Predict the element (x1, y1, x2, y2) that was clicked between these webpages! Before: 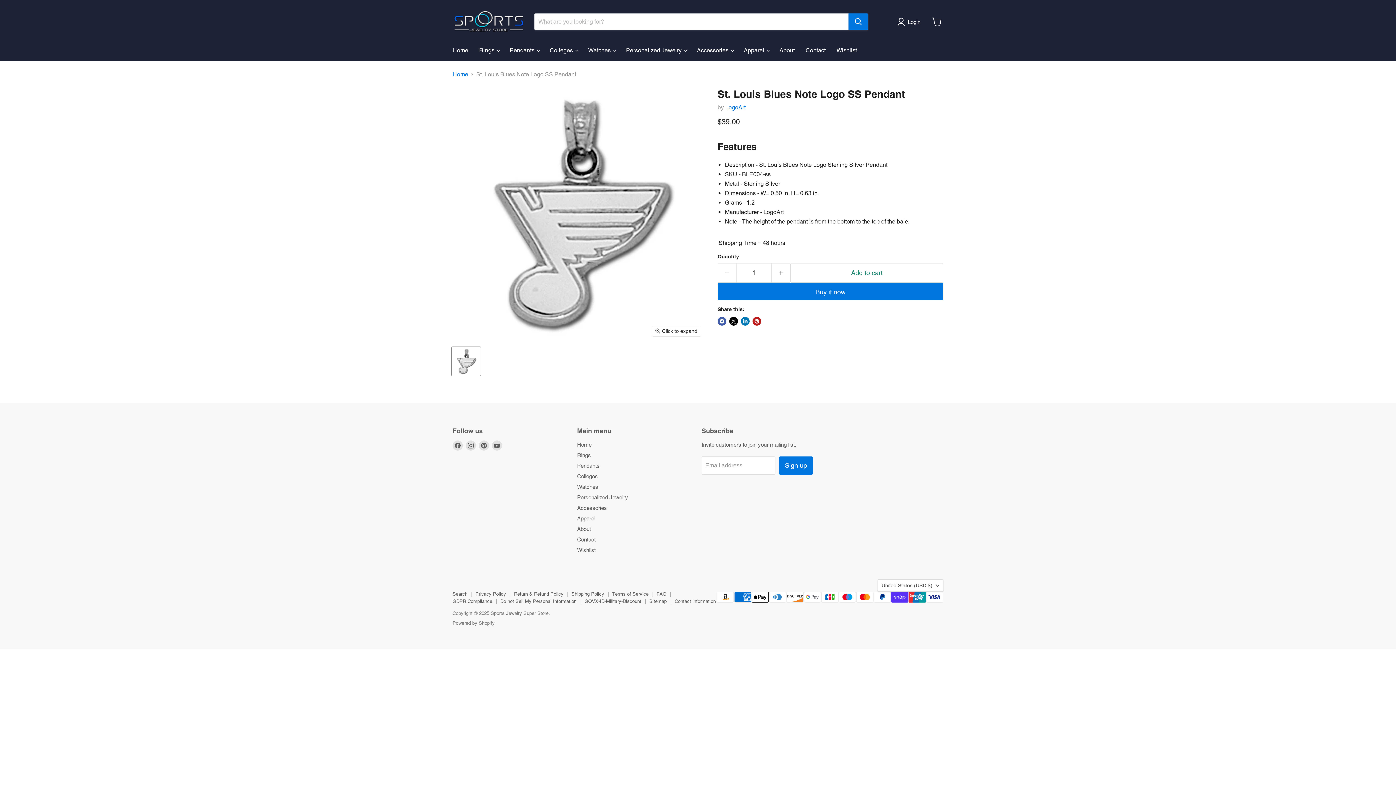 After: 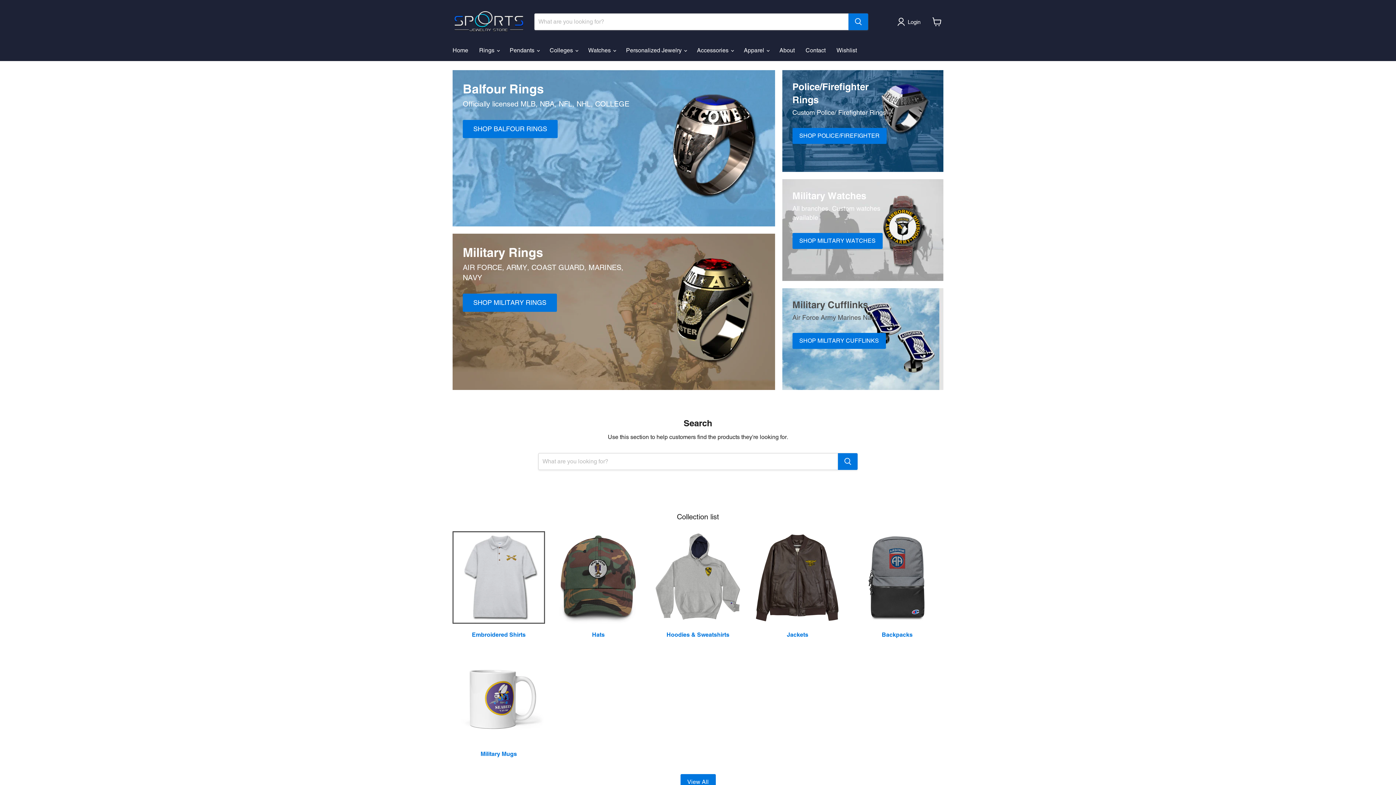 Action: label: Home bbox: (577, 441, 591, 448)